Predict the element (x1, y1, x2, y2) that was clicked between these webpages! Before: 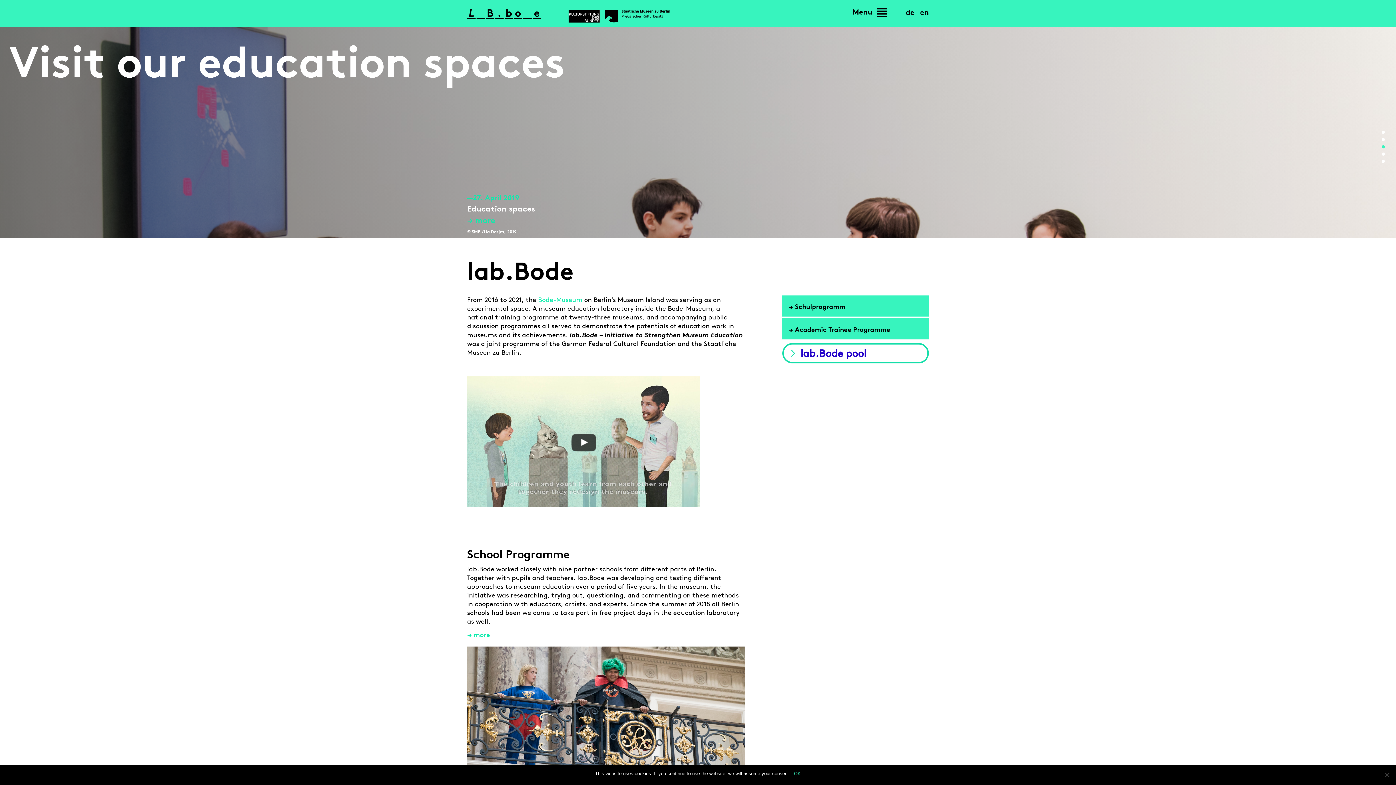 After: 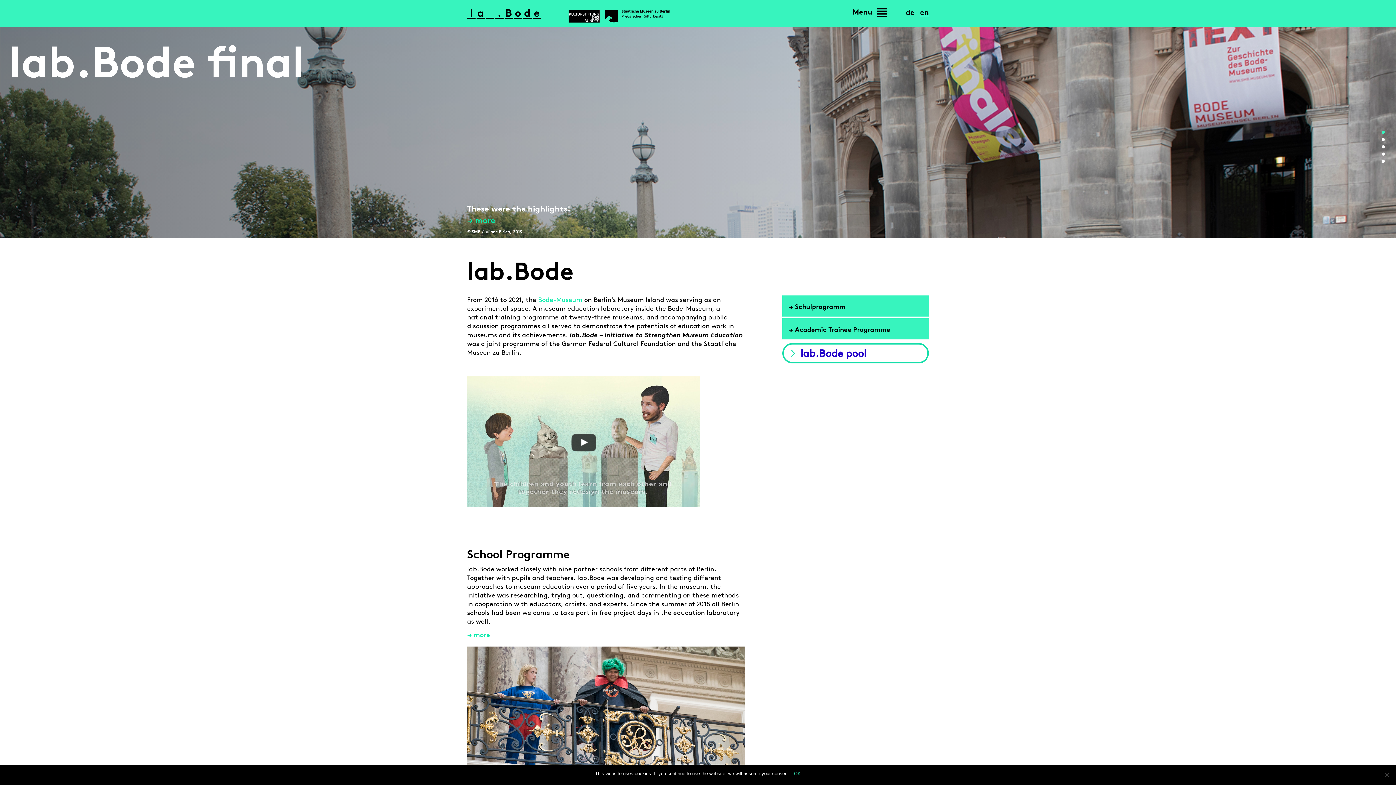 Action: bbox: (1380, 132, 1387, 140) label: 1 of 5